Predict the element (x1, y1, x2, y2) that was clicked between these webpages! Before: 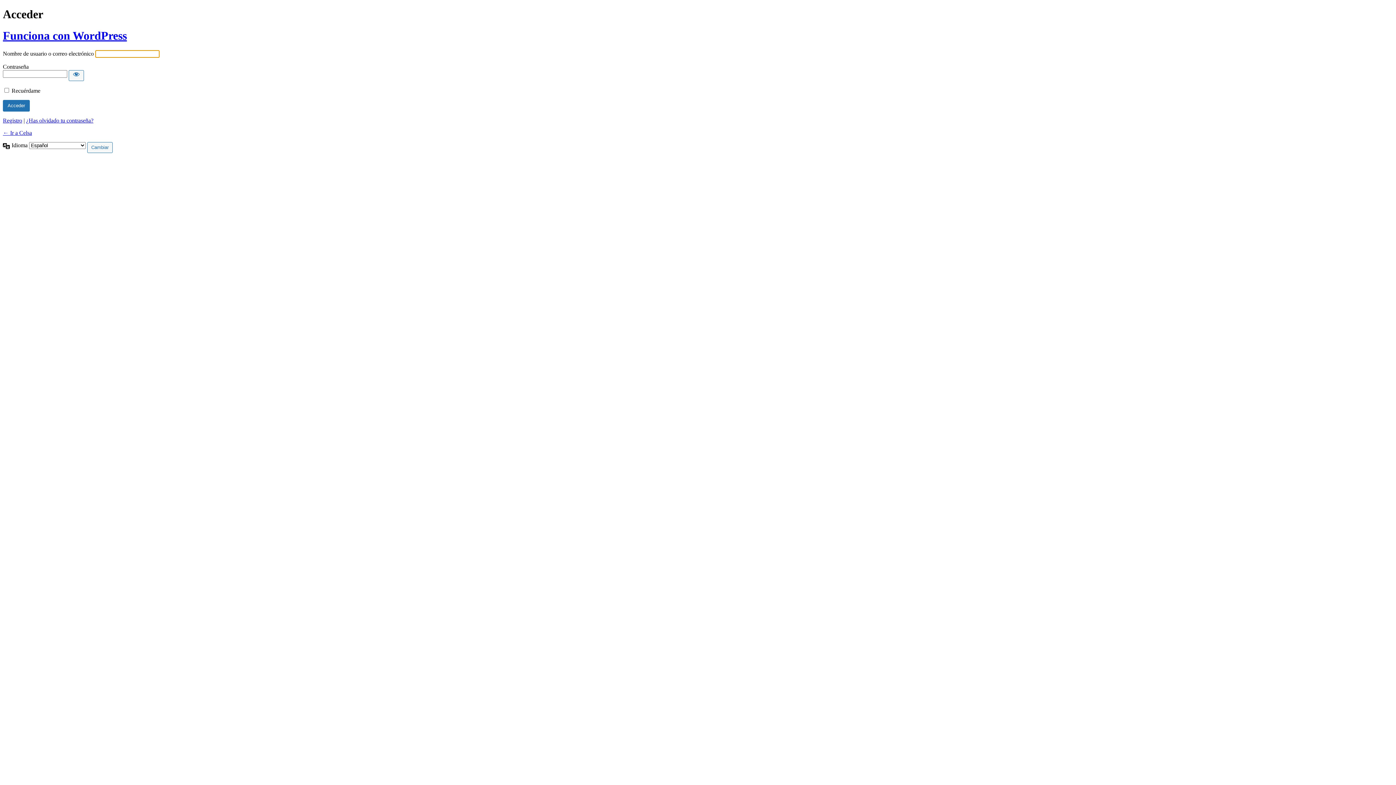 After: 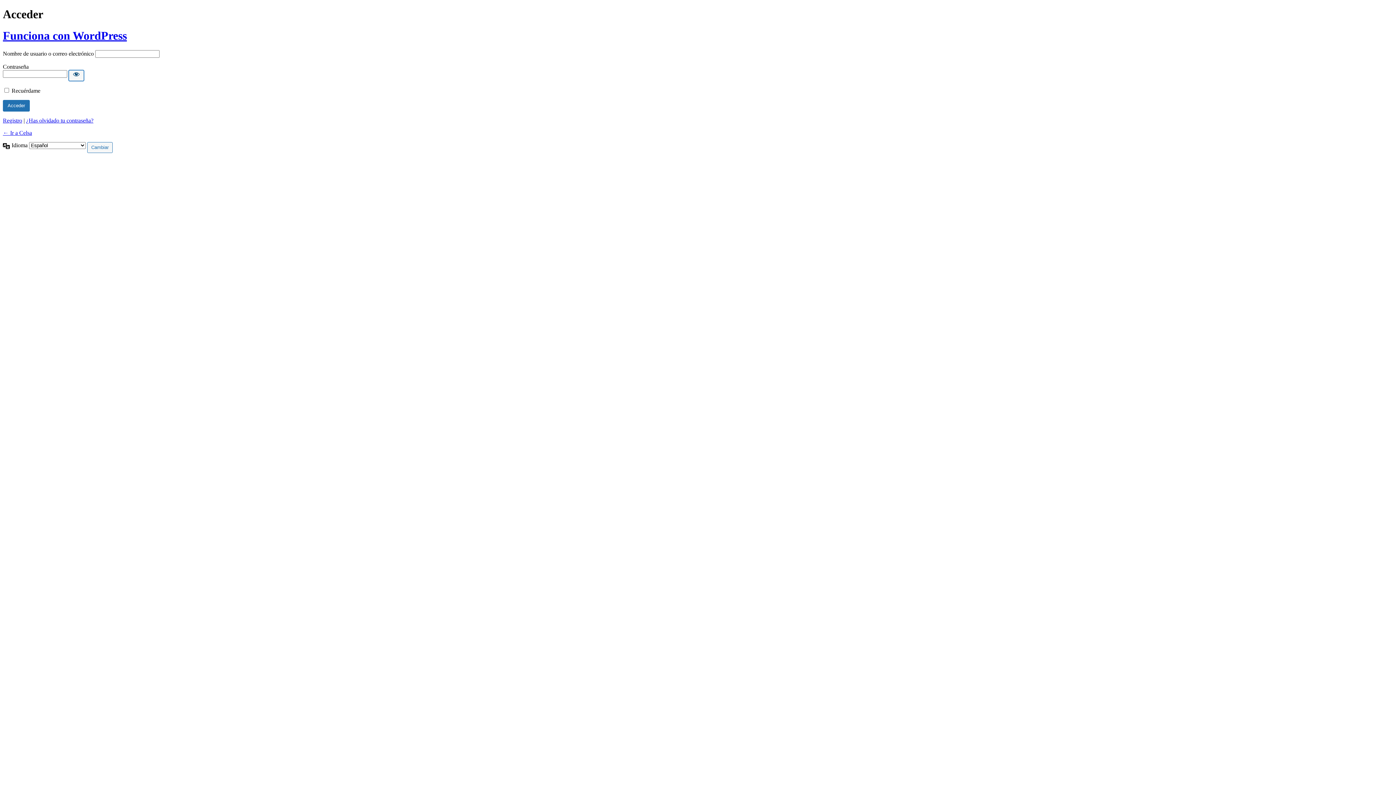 Action: label: Mostrar la contraseña bbox: (68, 70, 84, 81)